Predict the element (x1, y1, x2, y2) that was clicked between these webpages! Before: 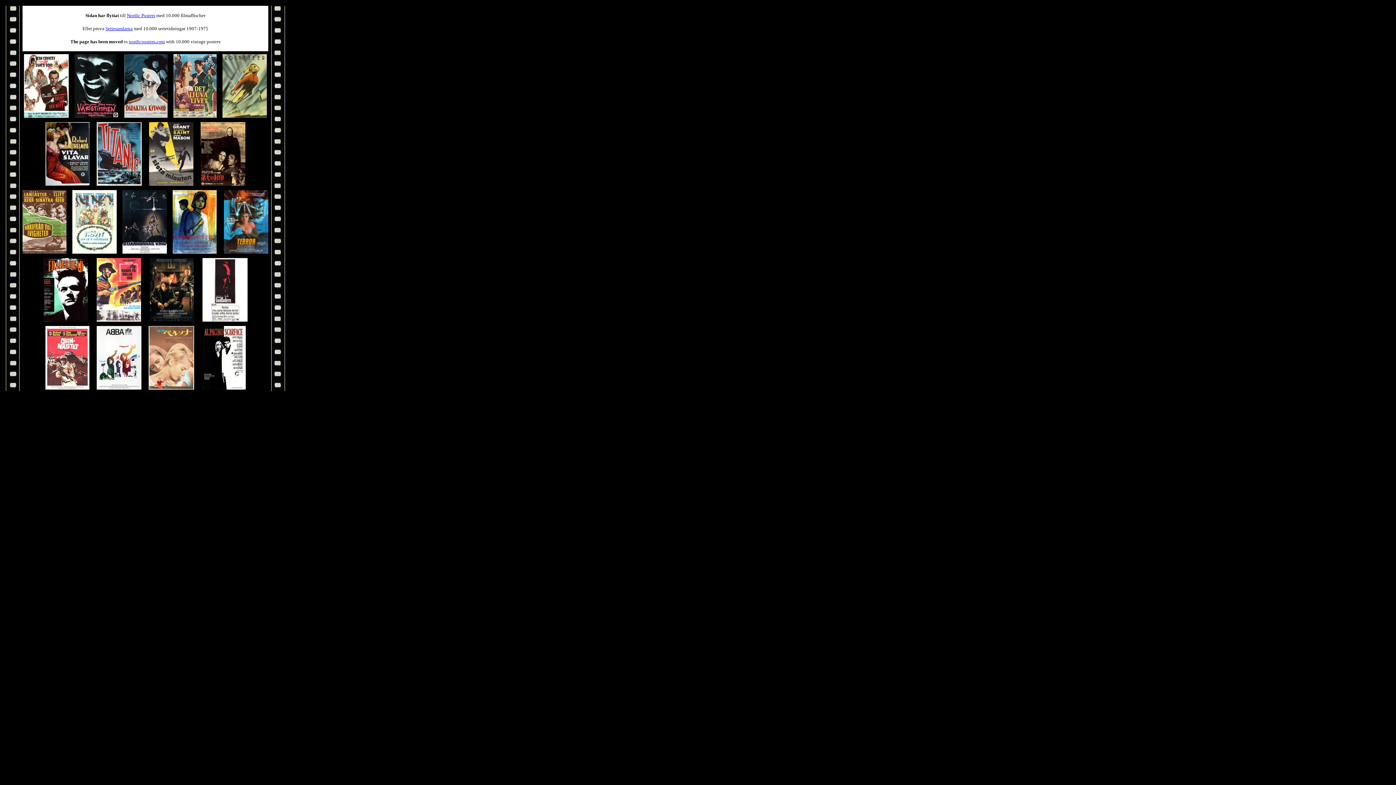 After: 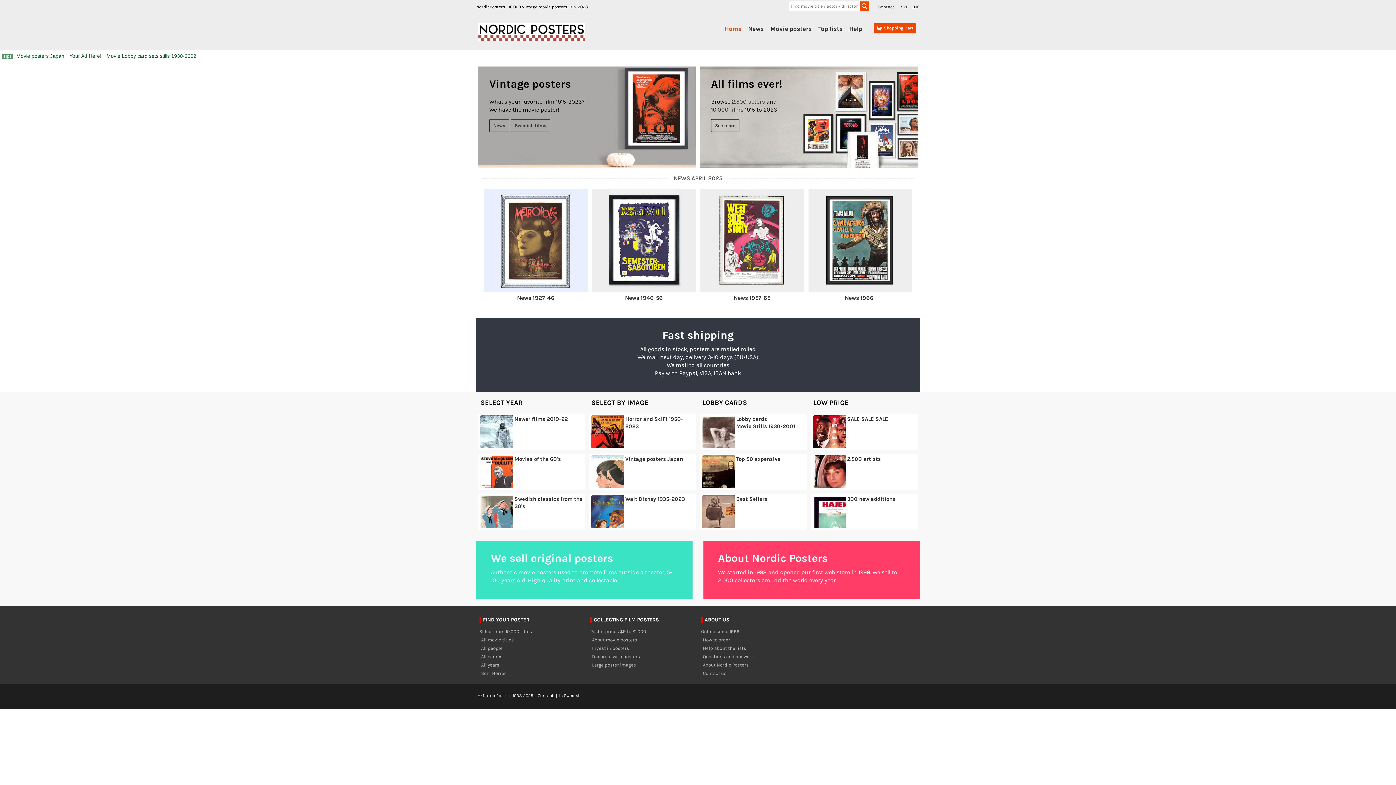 Action: label: nordicposters.com bbox: (128, 38, 164, 44)